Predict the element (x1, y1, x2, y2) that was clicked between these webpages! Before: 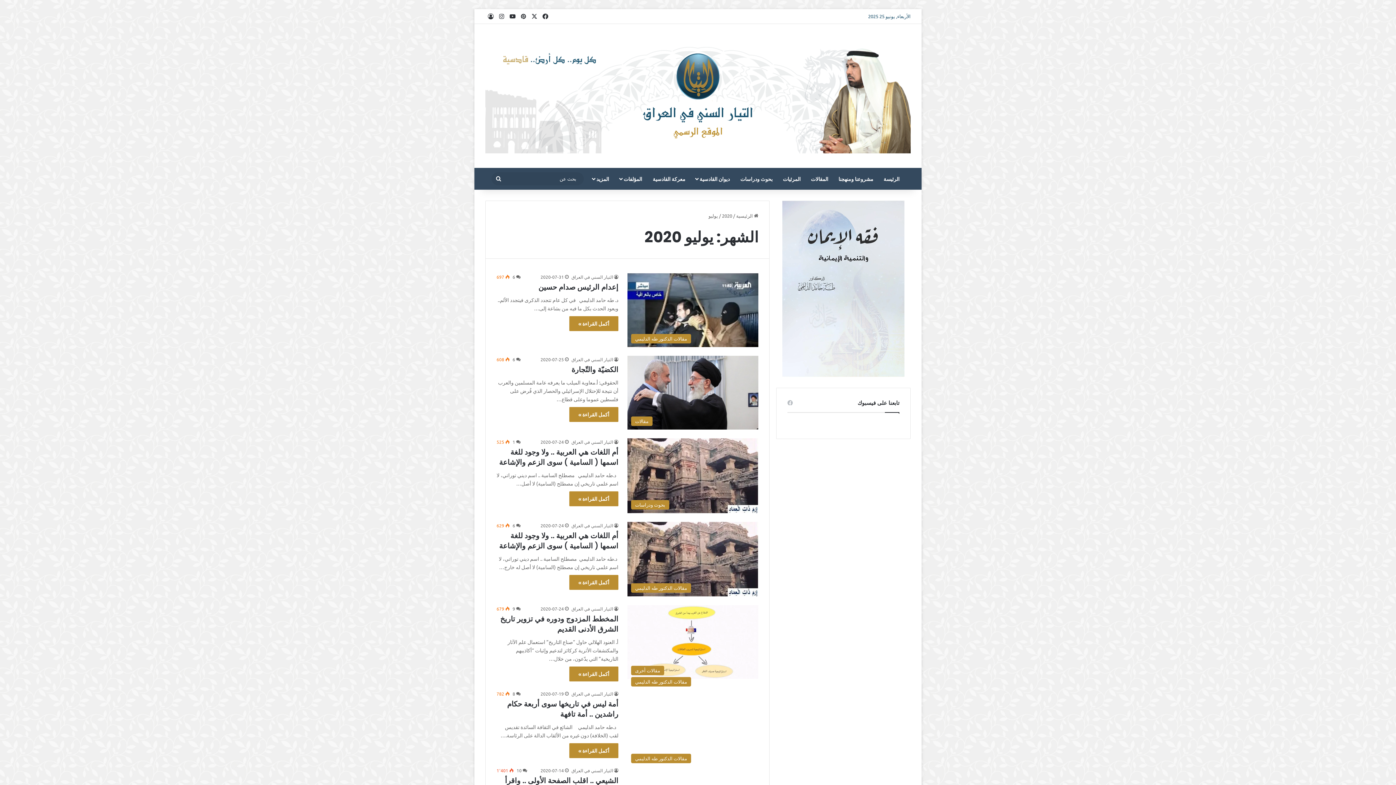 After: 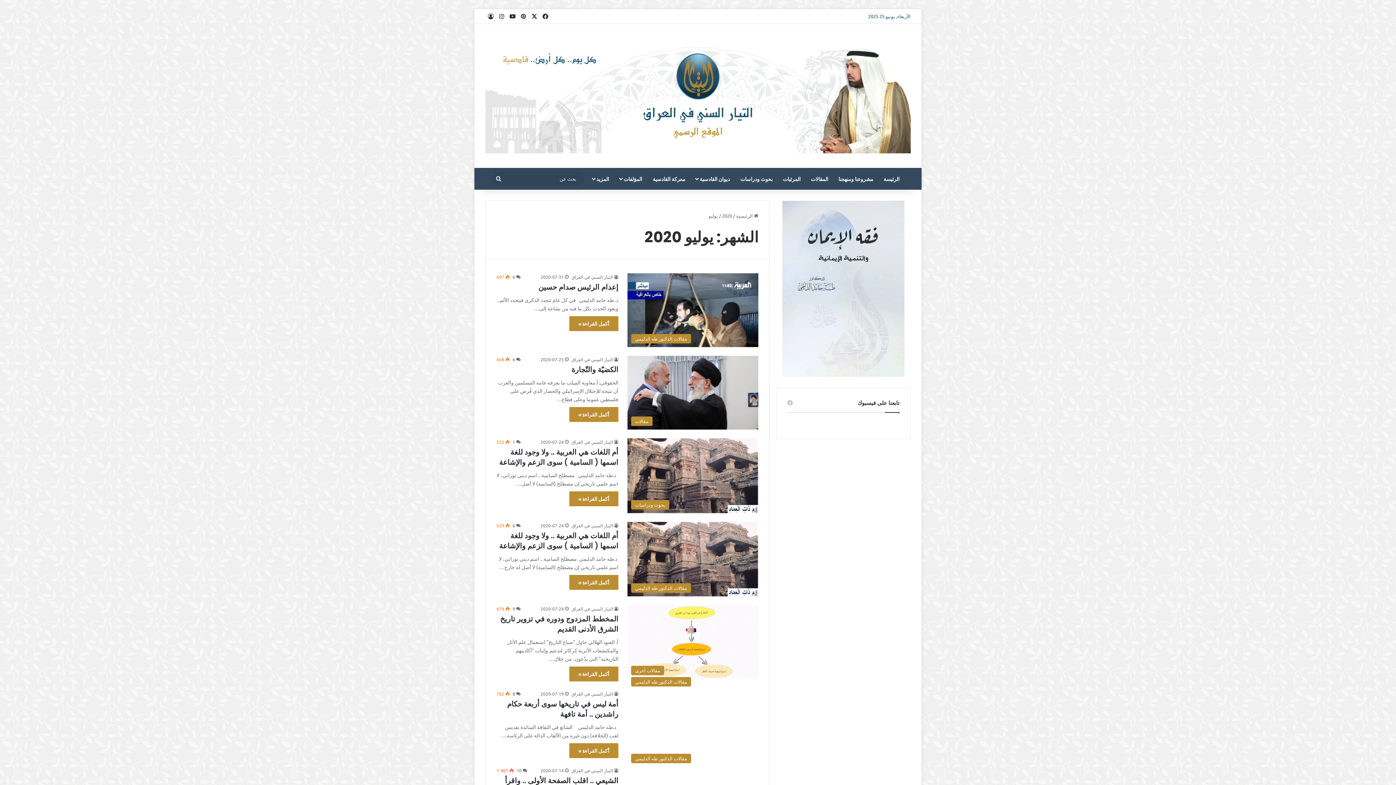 Action: label: ‫X bbox: (529, 9, 540, 23)